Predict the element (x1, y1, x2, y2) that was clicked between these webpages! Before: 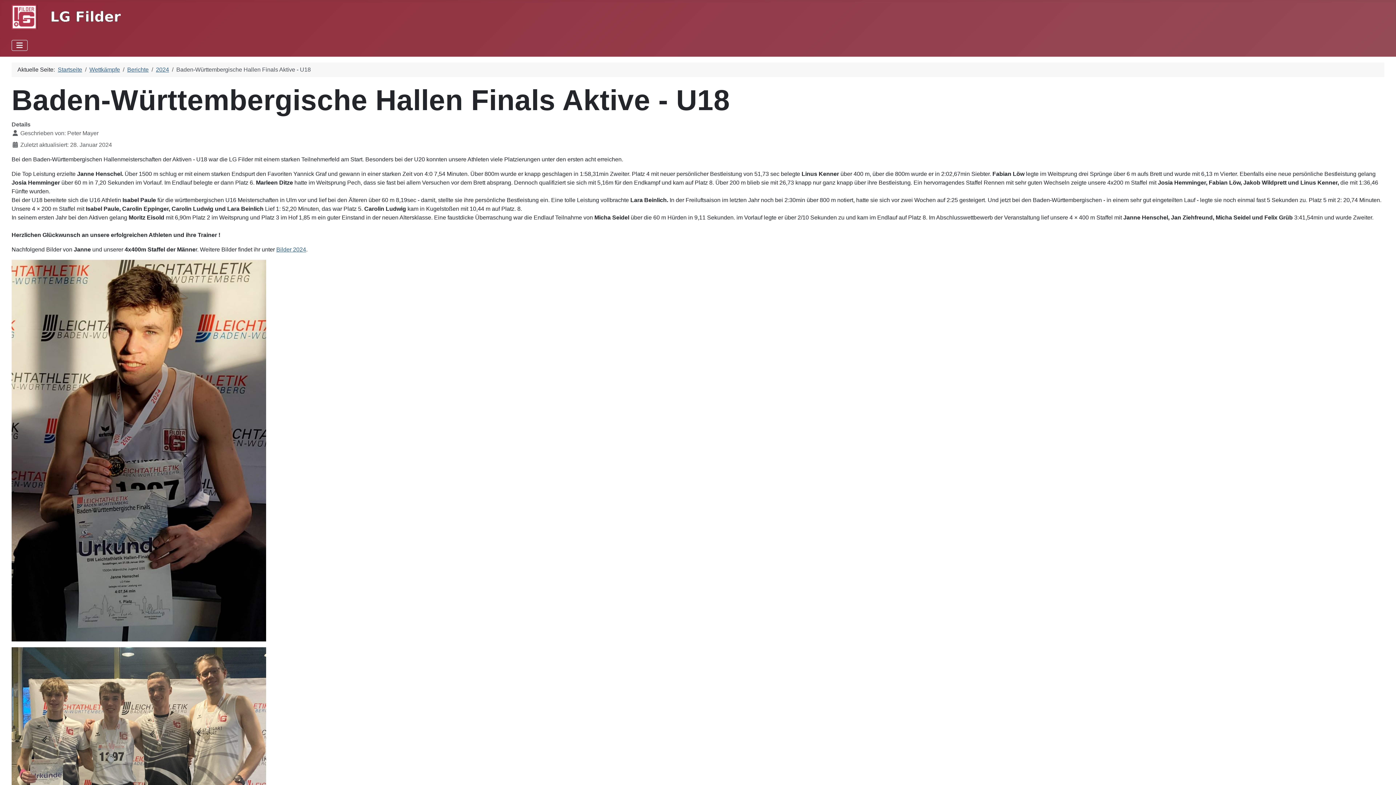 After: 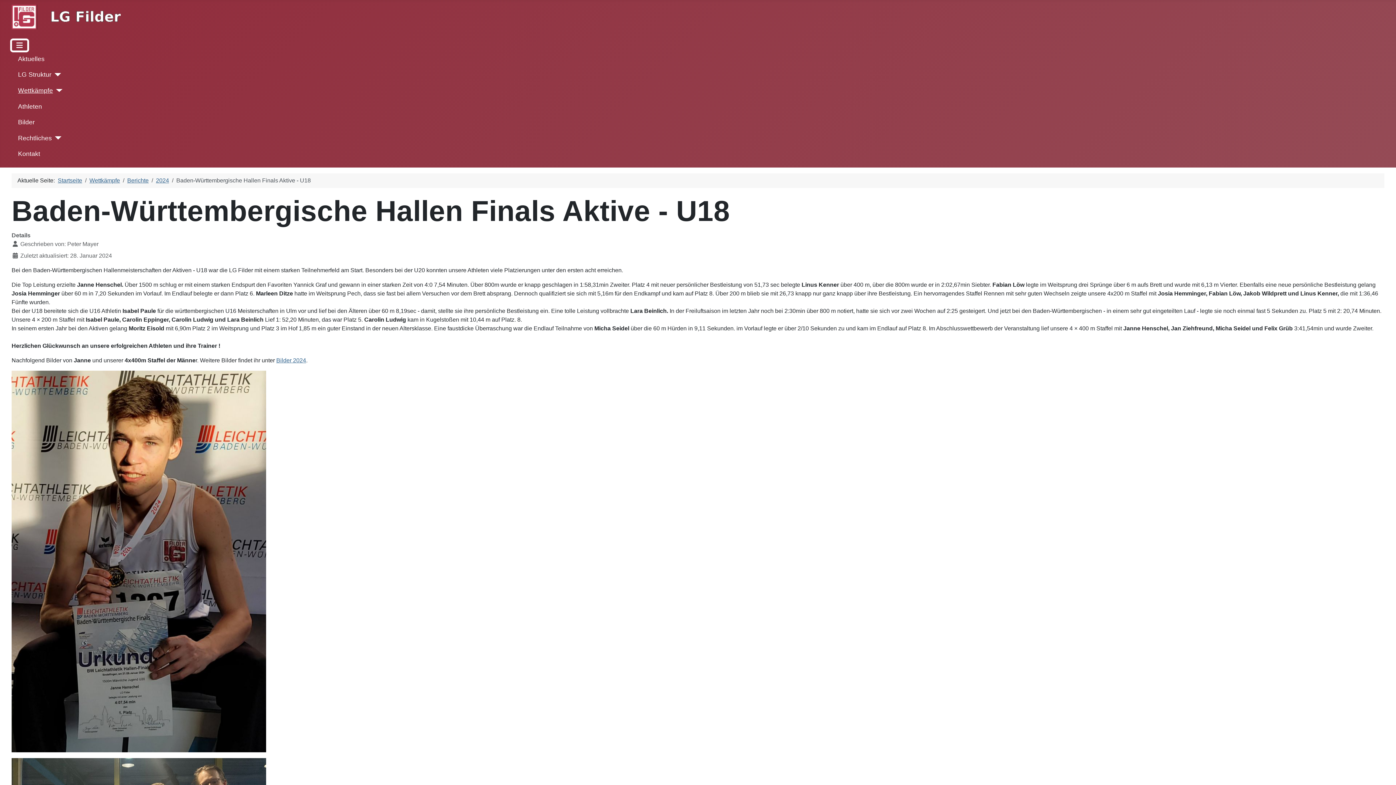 Action: label: Navigation umschalten bbox: (11, 40, 27, 50)